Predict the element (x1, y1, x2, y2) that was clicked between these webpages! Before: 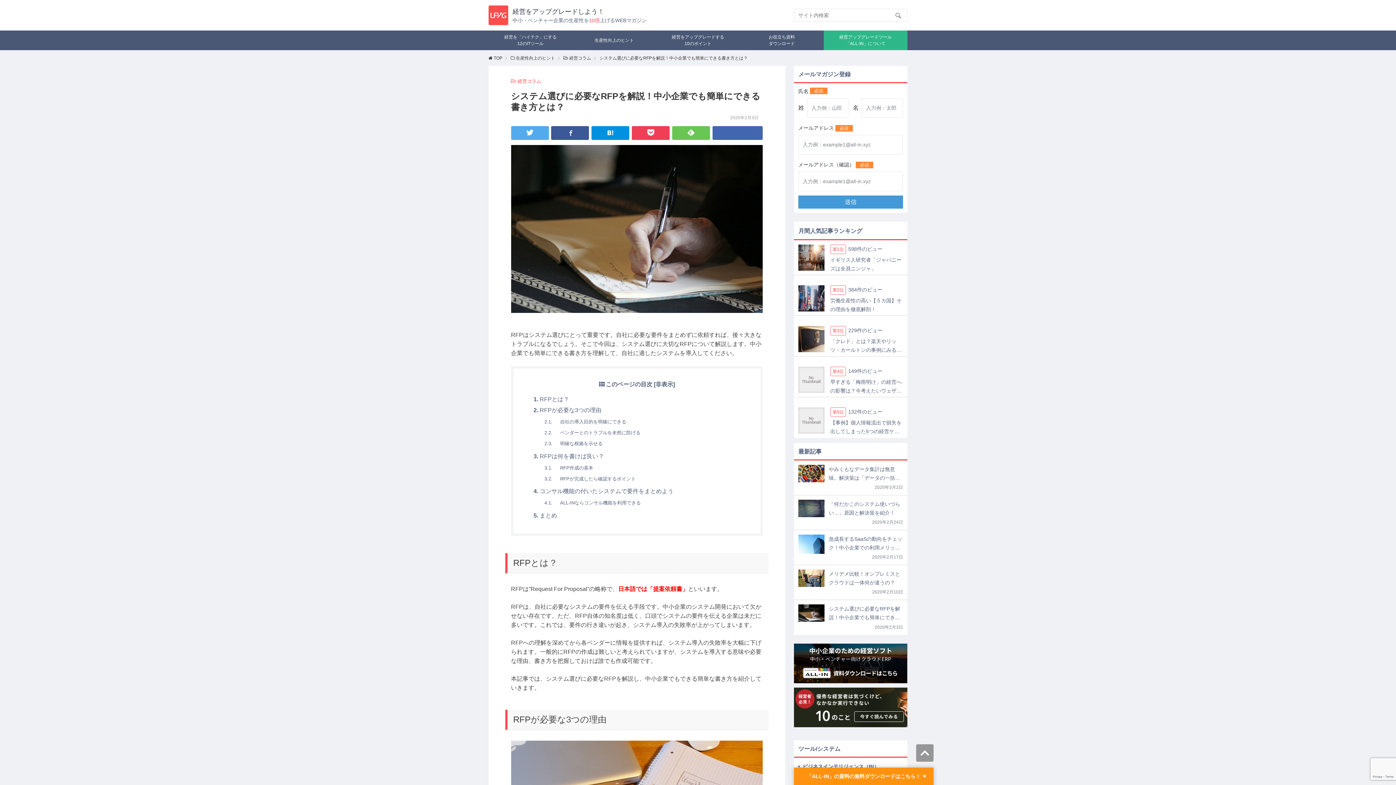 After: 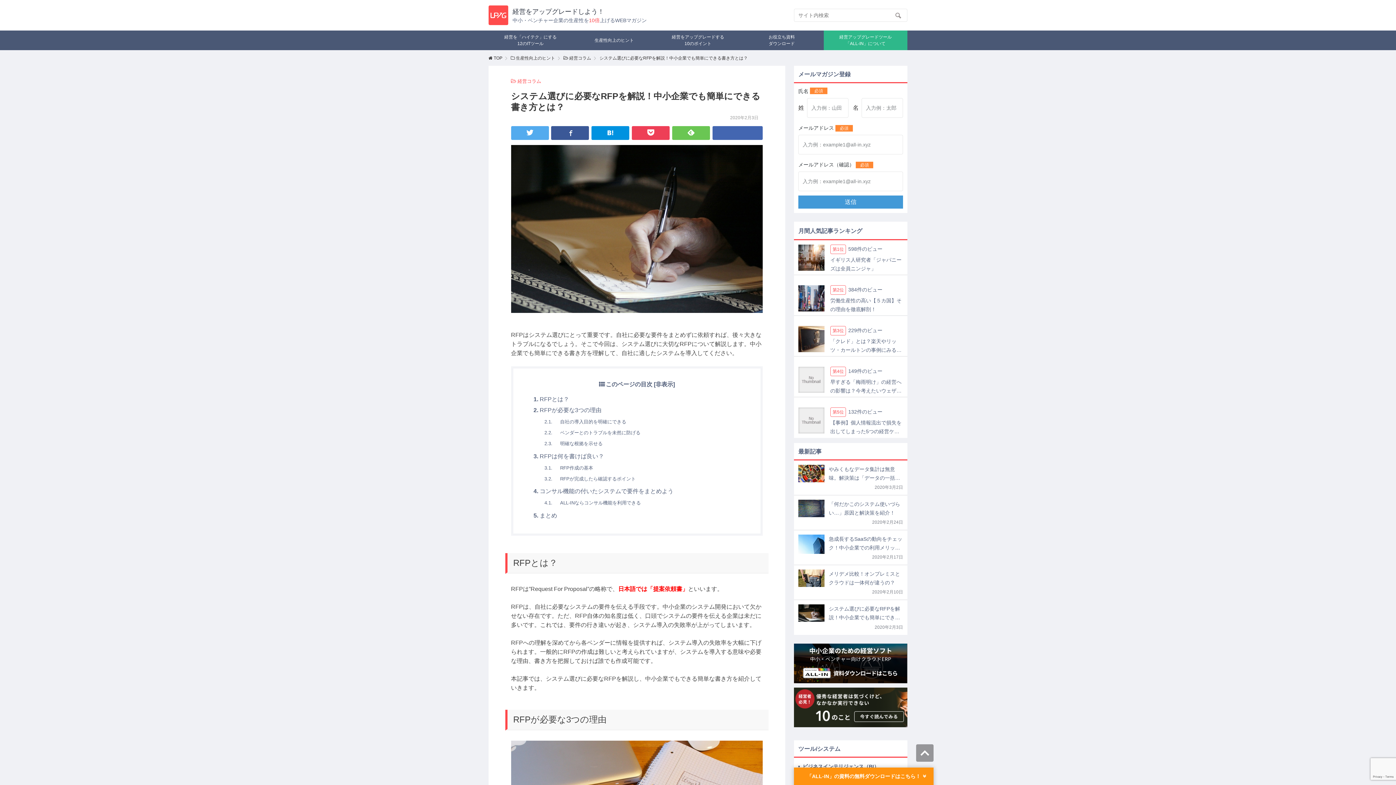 Action: bbox: (794, 600, 907, 635) label: システム選びに必要なRFPを解説！中小企業でも簡単にできる書き方とは？
2020年2月3日